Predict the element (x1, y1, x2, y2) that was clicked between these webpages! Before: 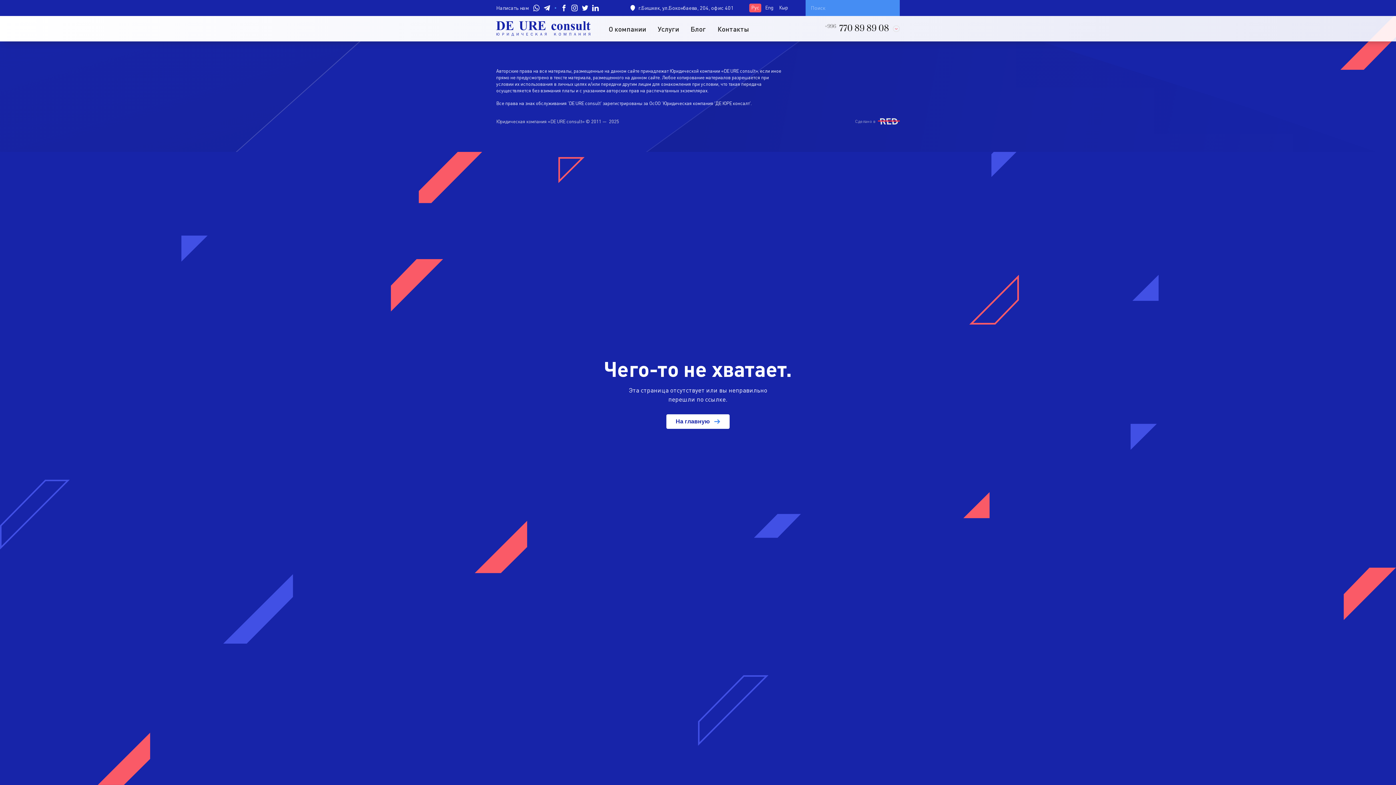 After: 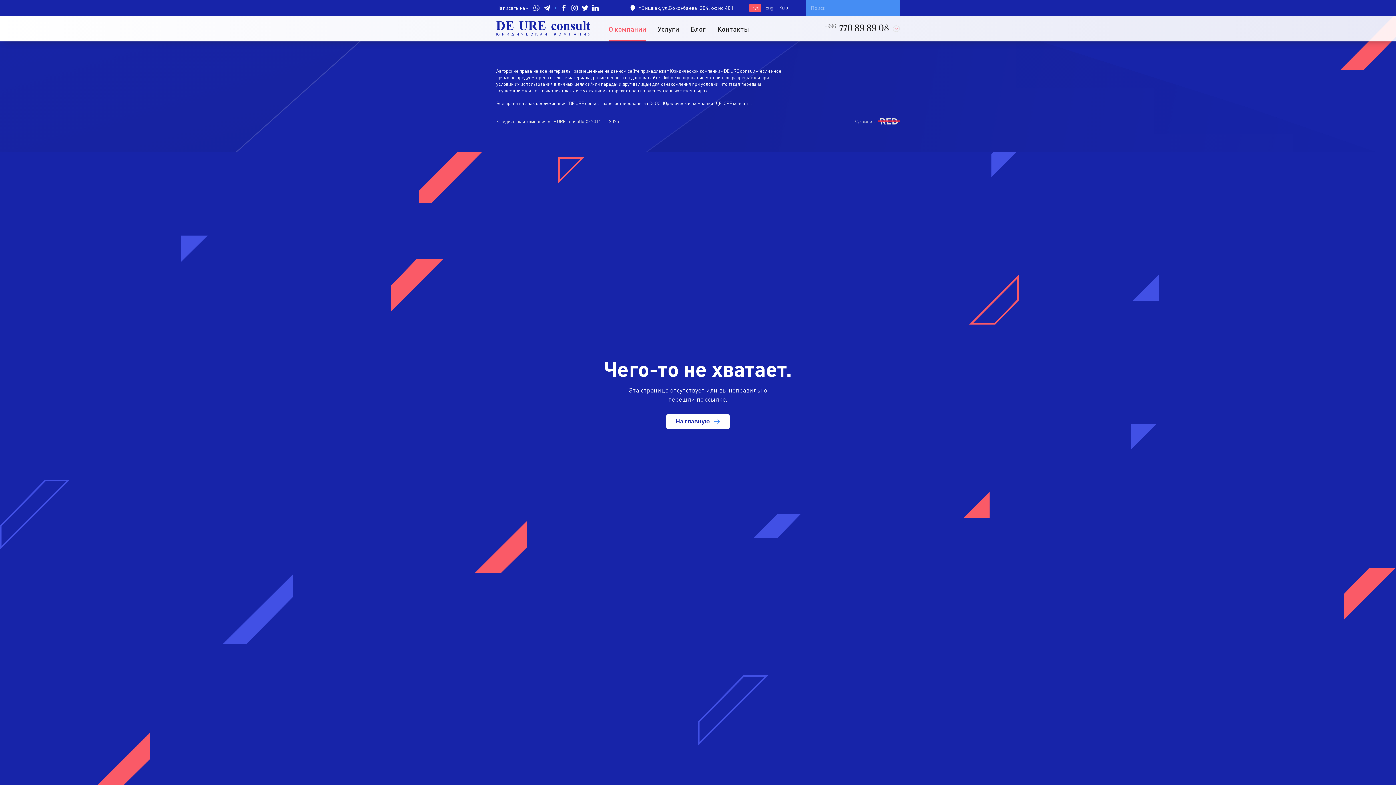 Action: bbox: (608, 16, 646, 41) label: О компании